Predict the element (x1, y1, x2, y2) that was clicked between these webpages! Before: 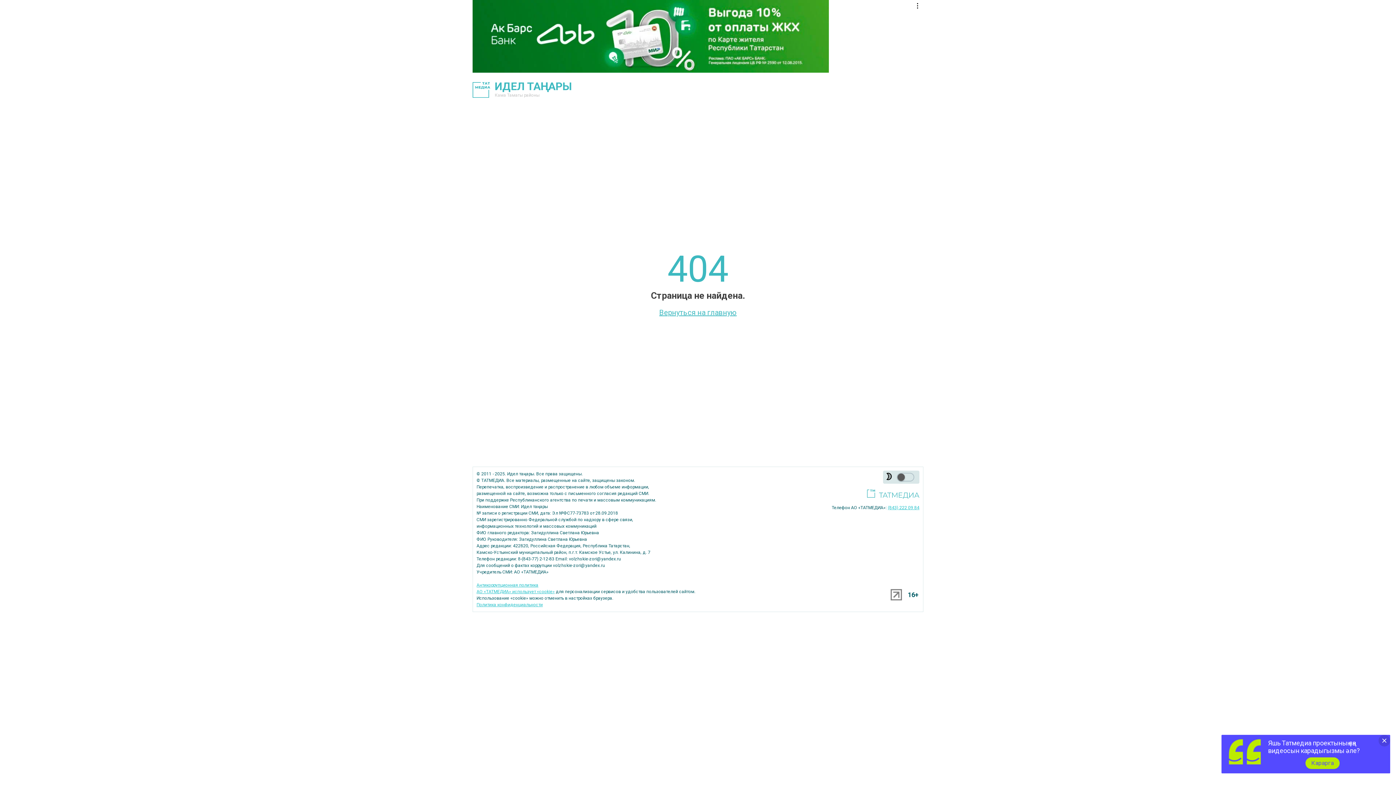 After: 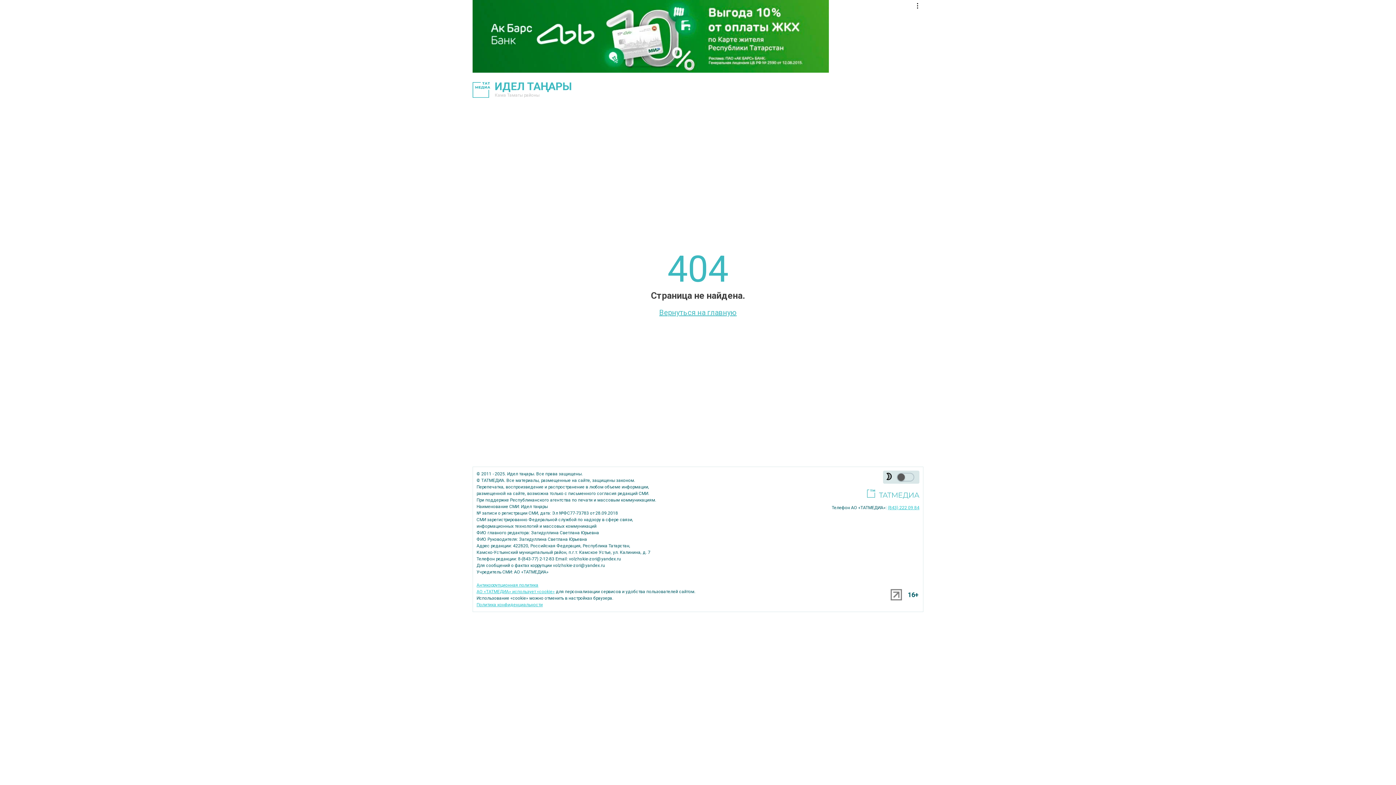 Action: bbox: (1378, 735, 1390, 746)